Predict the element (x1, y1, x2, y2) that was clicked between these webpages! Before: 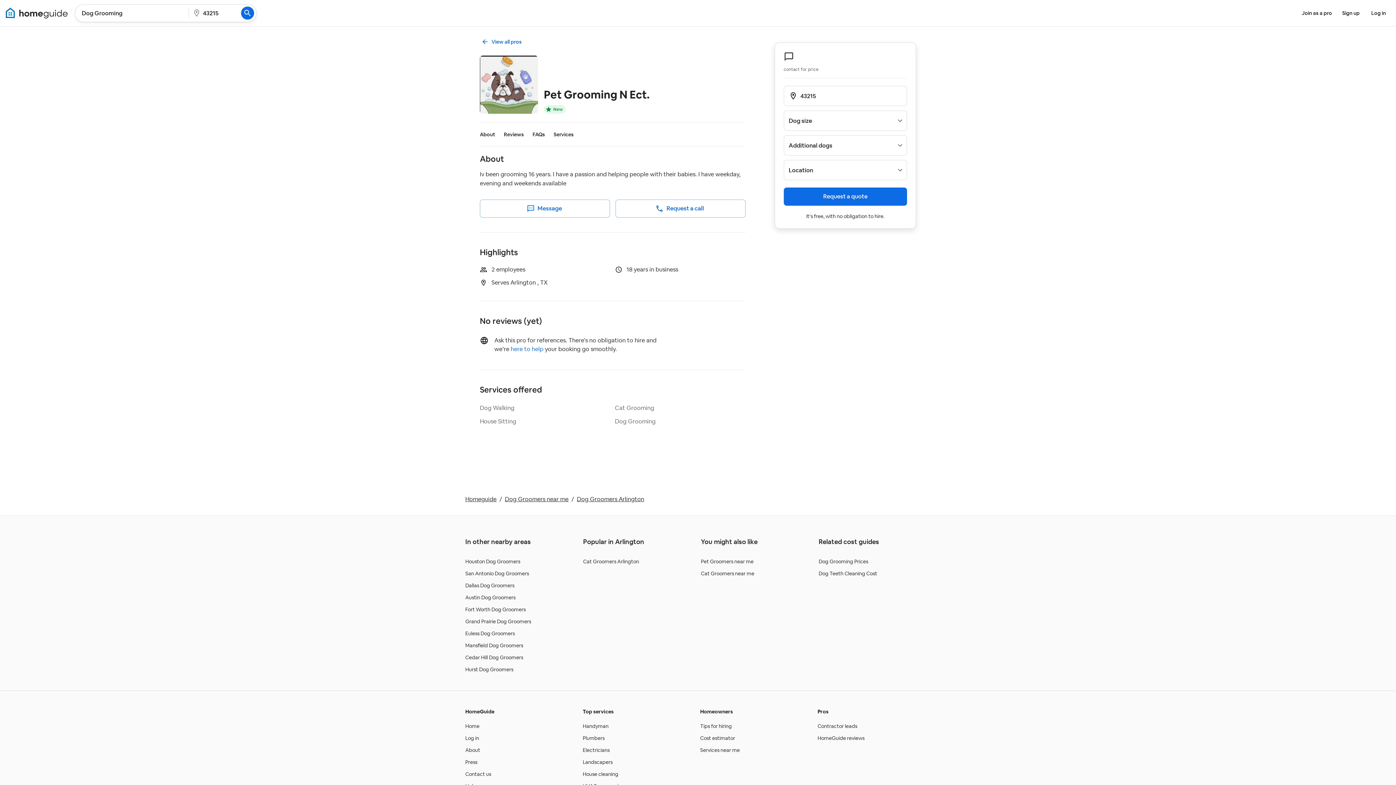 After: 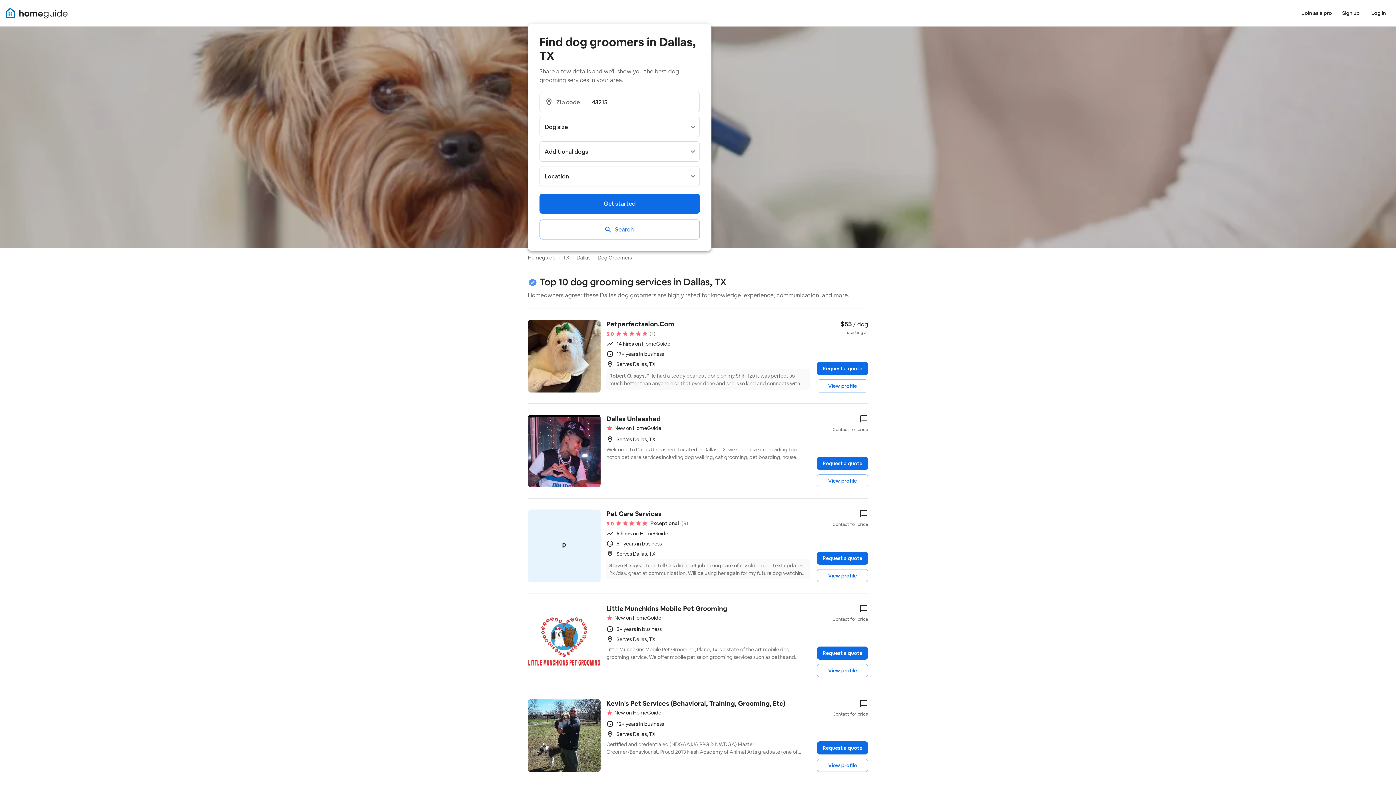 Action: label: Dallas Dog Groomers bbox: (465, 582, 514, 589)